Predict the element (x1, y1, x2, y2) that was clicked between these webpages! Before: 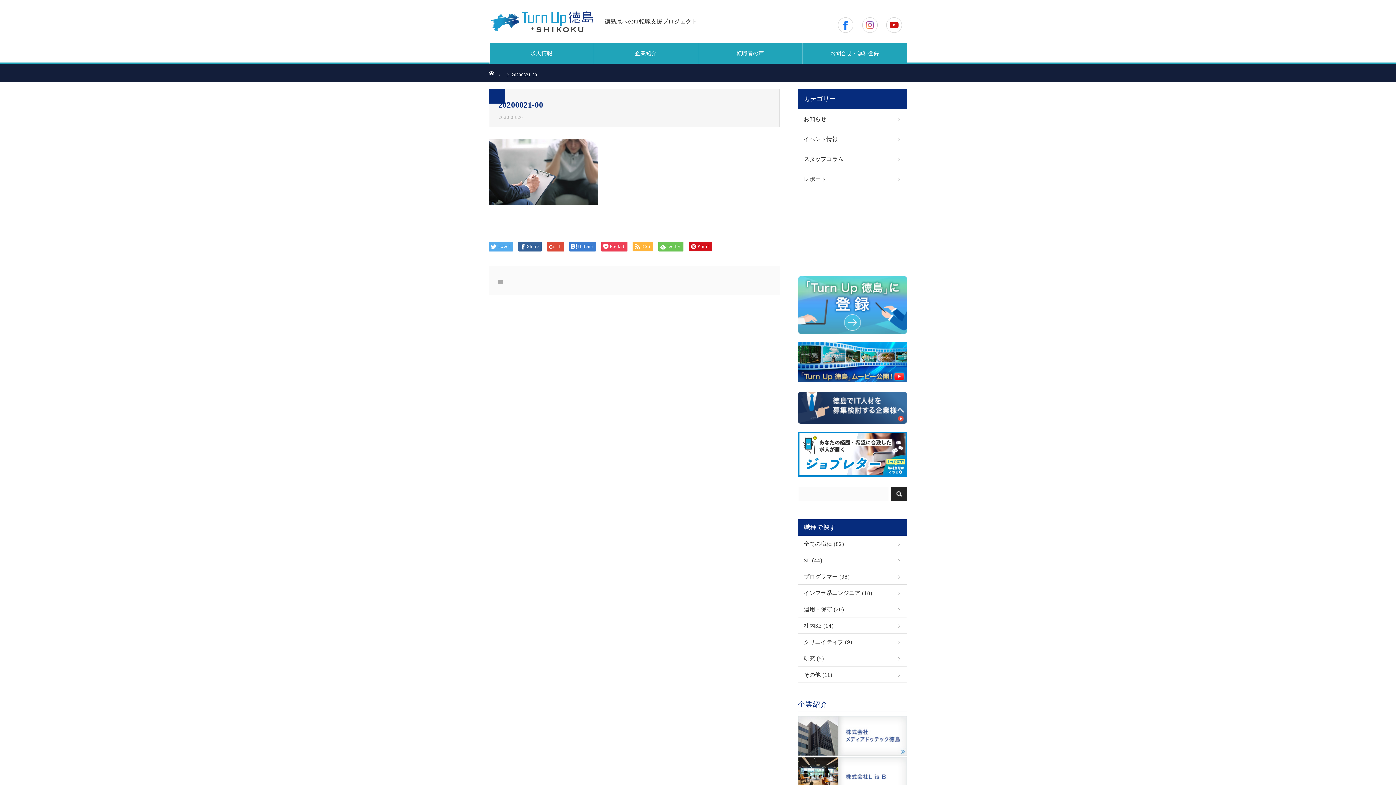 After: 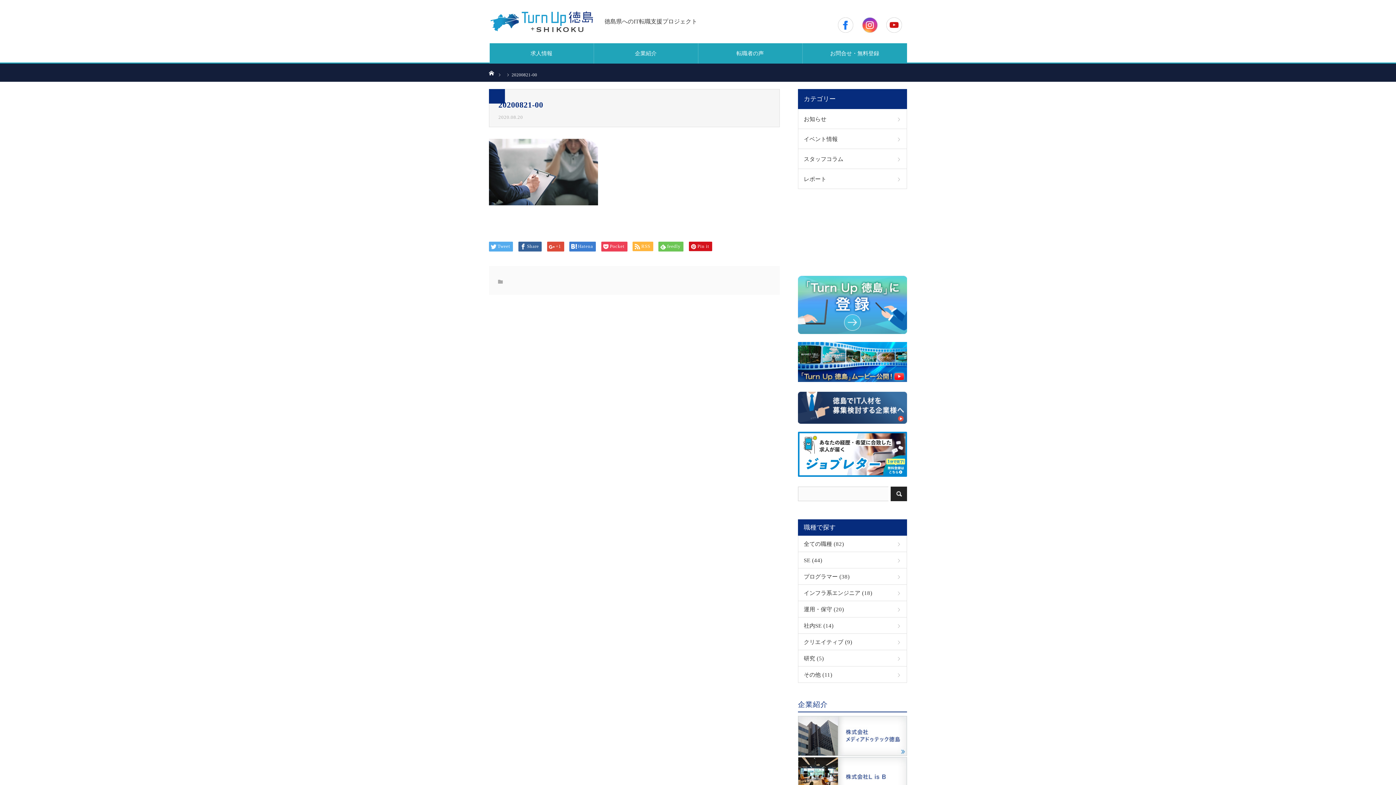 Action: bbox: (862, 17, 883, 32)